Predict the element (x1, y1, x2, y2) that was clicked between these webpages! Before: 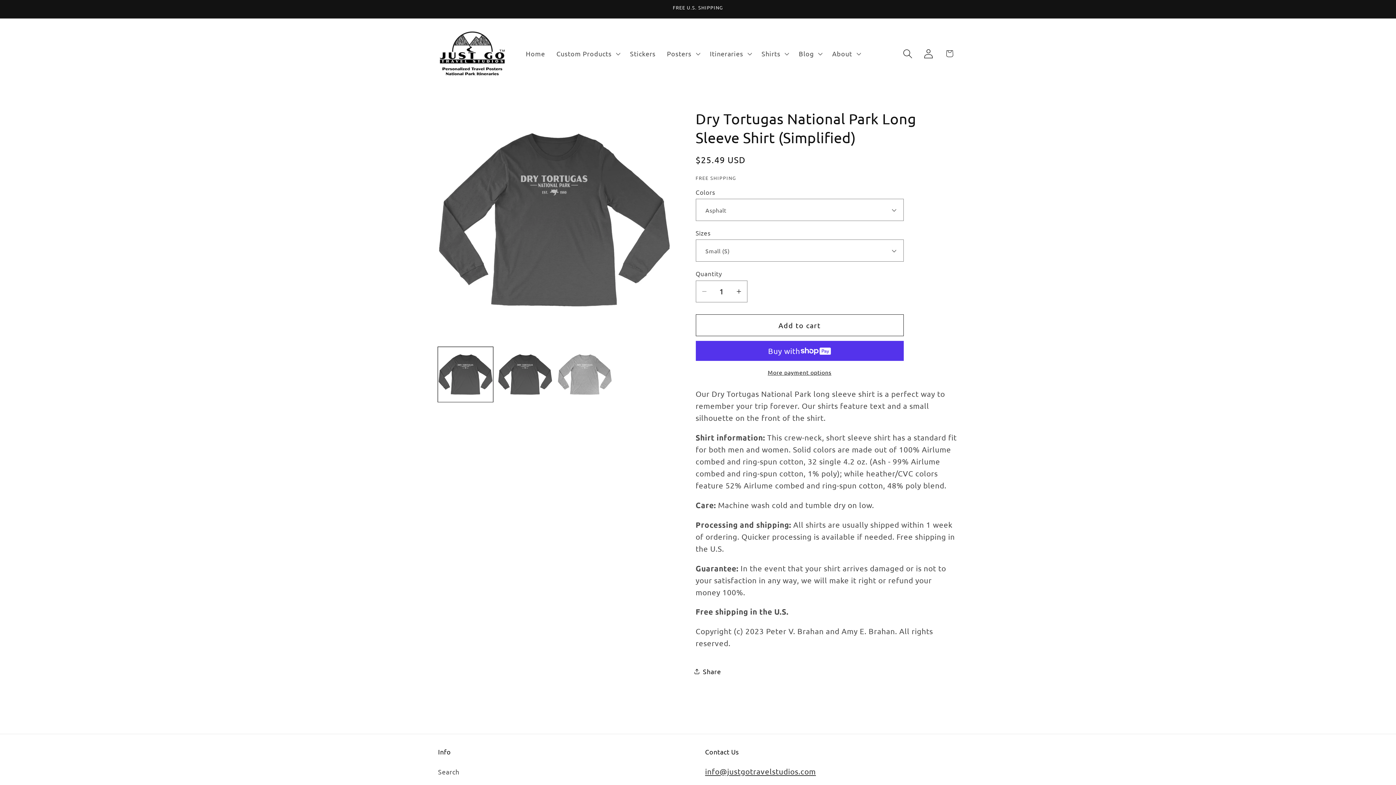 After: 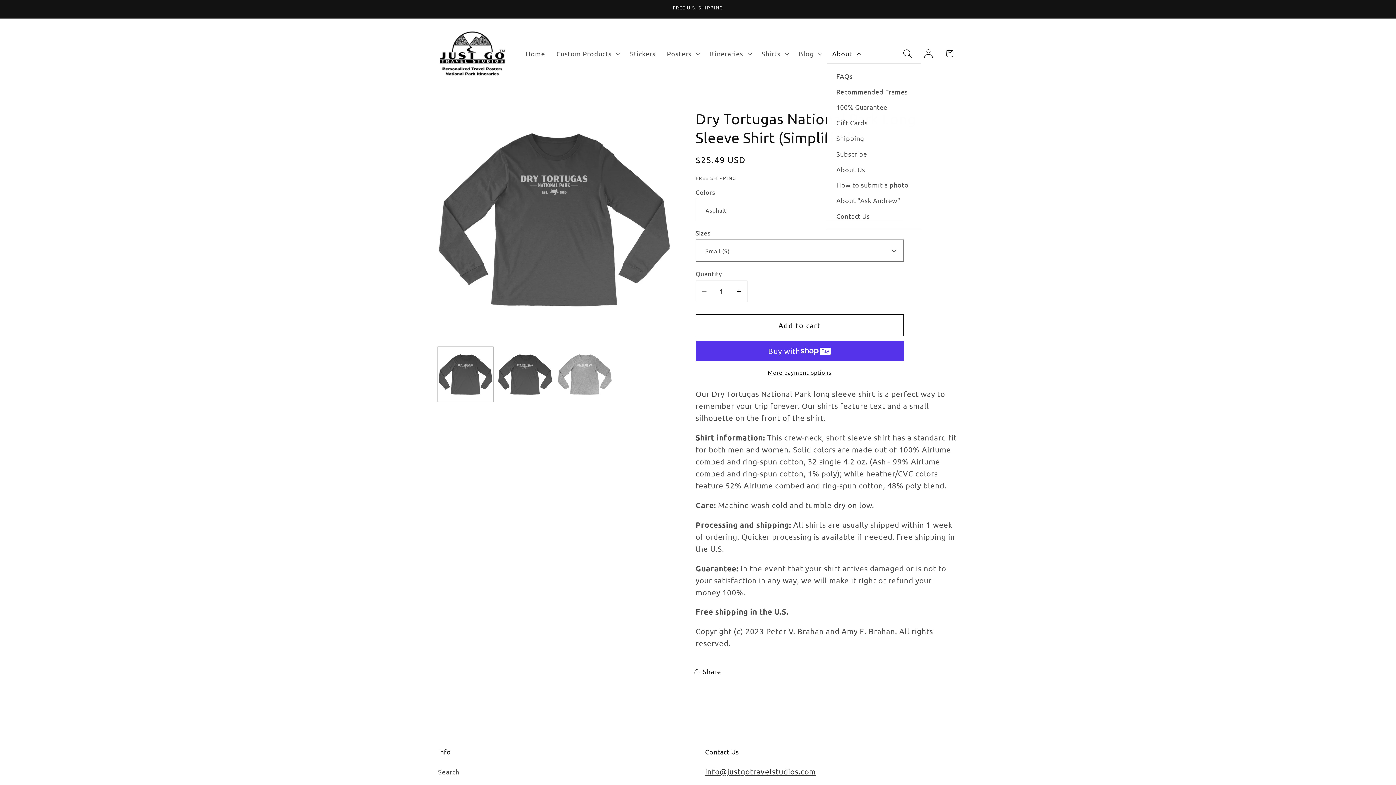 Action: bbox: (826, 44, 865, 63) label: About